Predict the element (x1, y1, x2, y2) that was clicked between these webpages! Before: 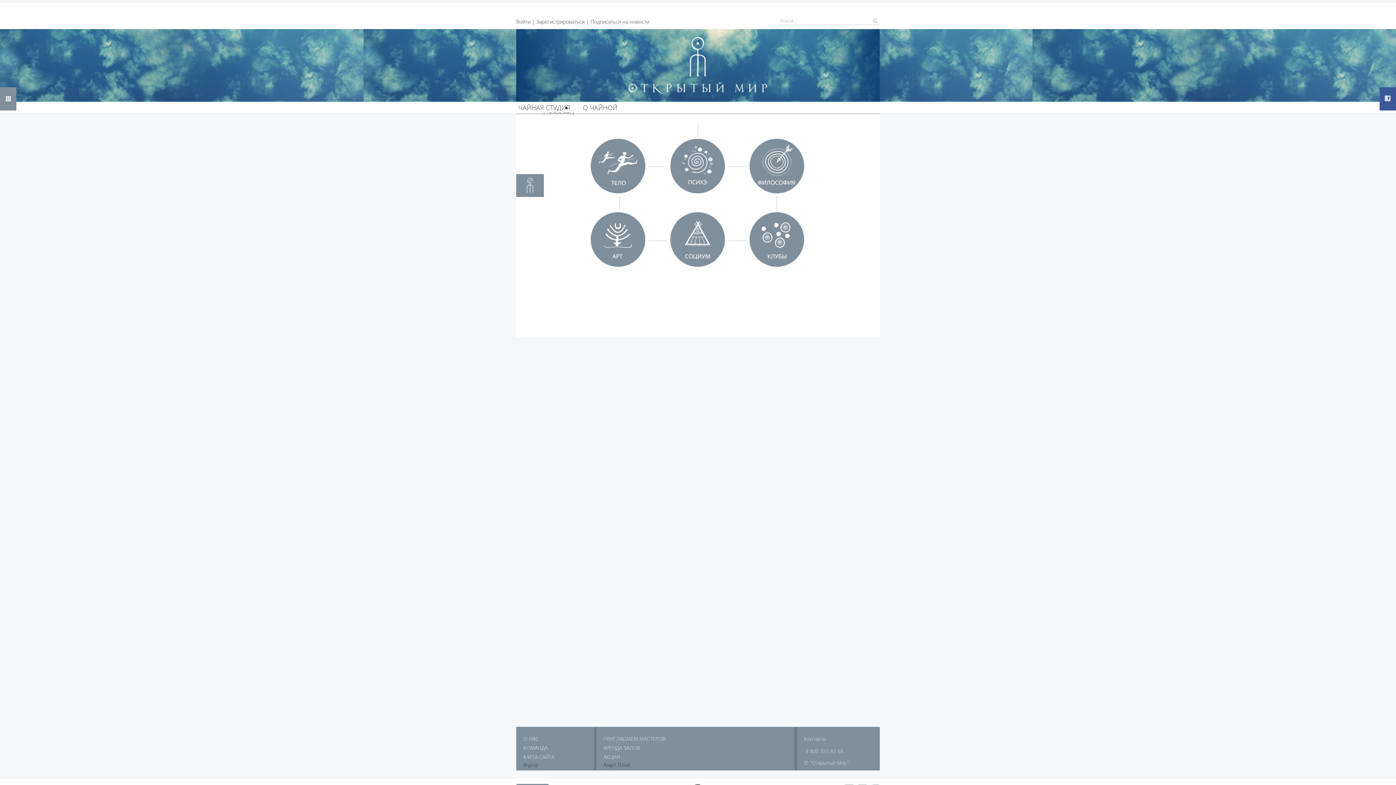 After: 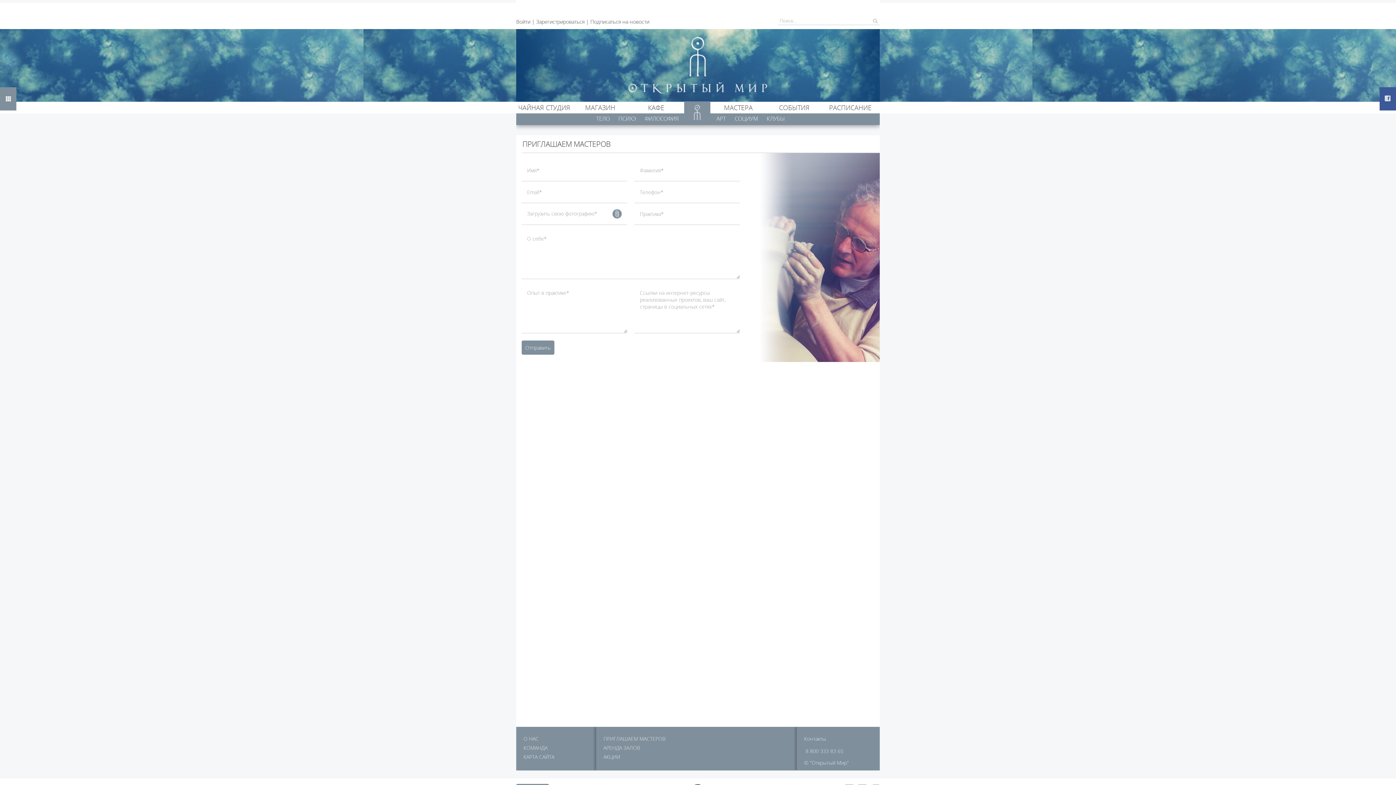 Action: bbox: (603, 734, 665, 743) label: ПРИГЛАШАЕМ МАСТЕРОВ